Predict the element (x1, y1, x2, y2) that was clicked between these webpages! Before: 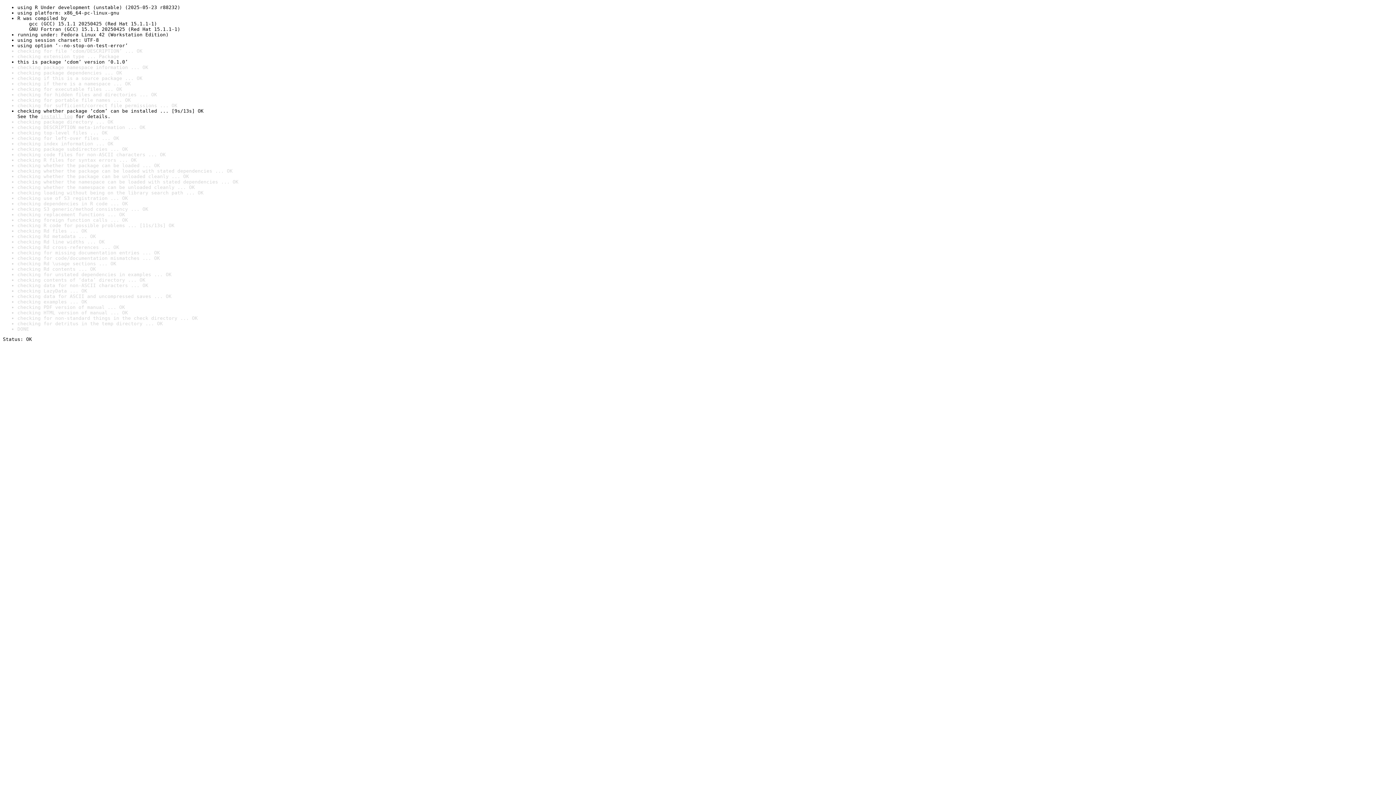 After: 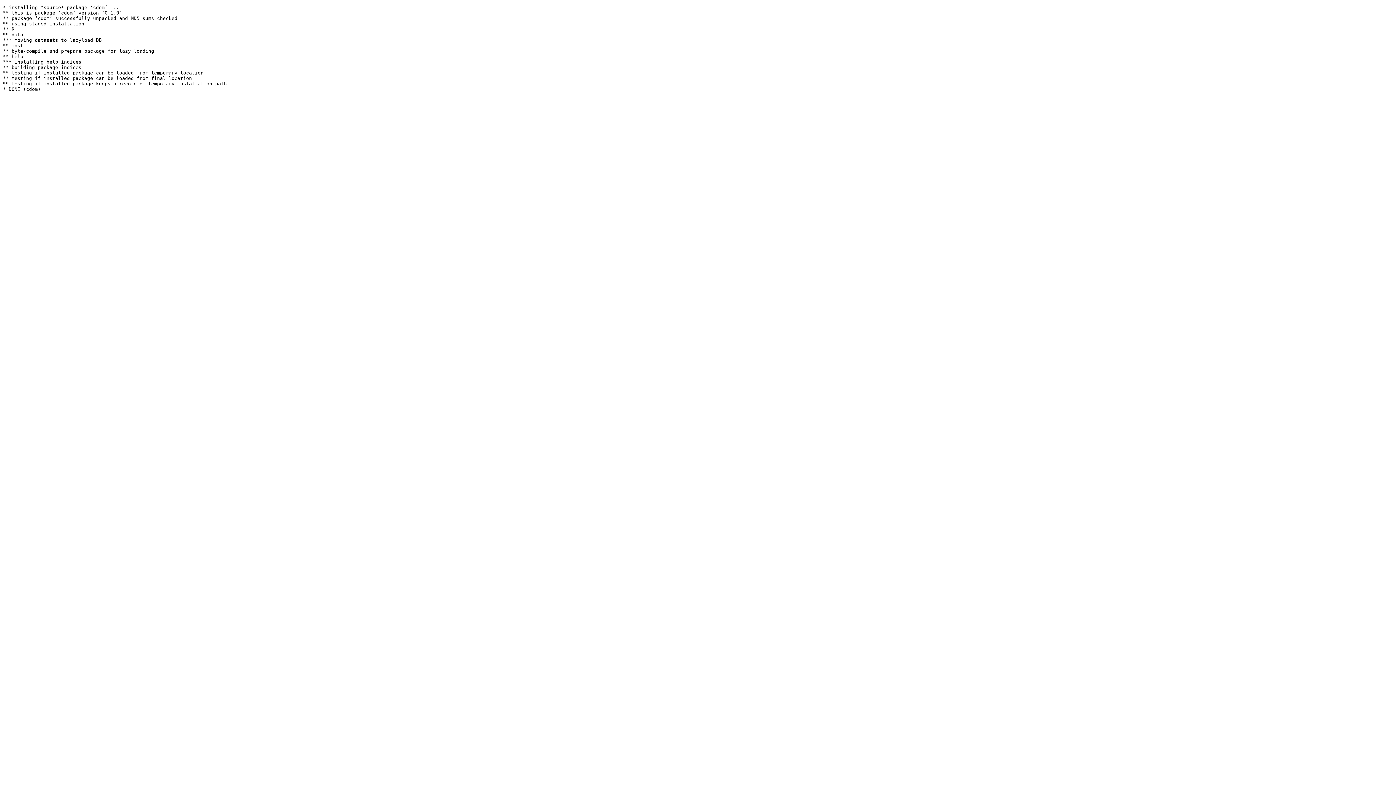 Action: bbox: (40, 113, 72, 119) label: install log